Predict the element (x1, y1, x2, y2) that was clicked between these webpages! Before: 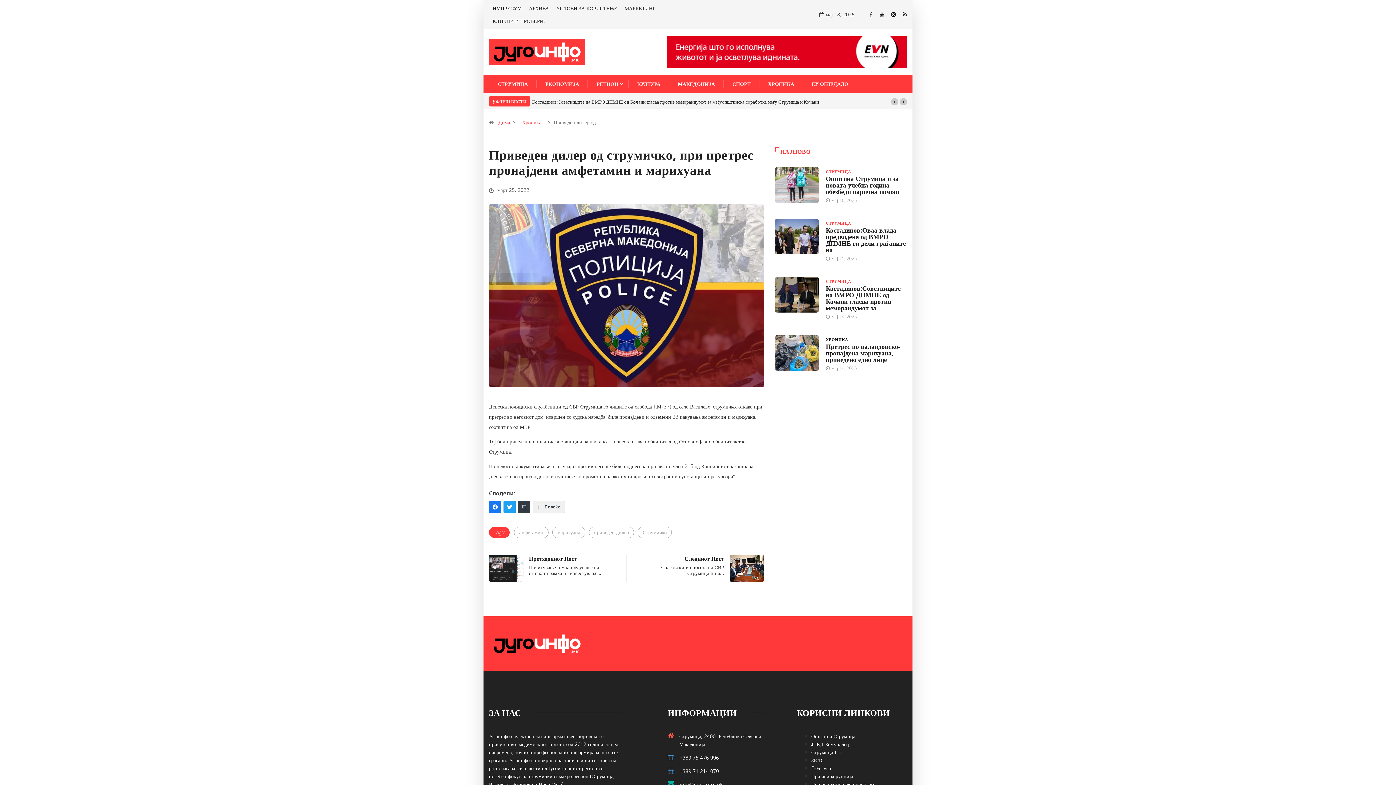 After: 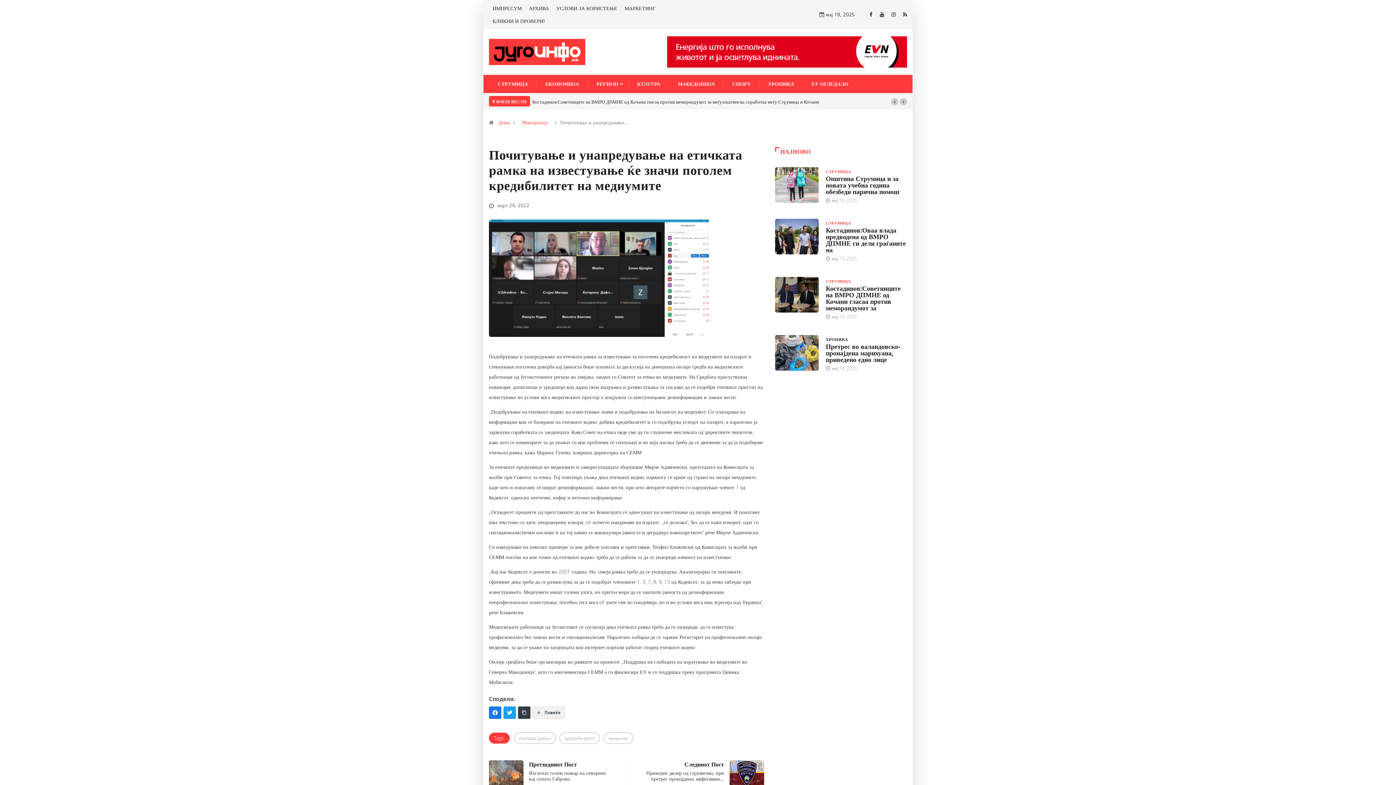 Action: label: Претходниот Пост

Почитување и унапредување на етичката рамка на известување… bbox: (489, 554, 612, 576)